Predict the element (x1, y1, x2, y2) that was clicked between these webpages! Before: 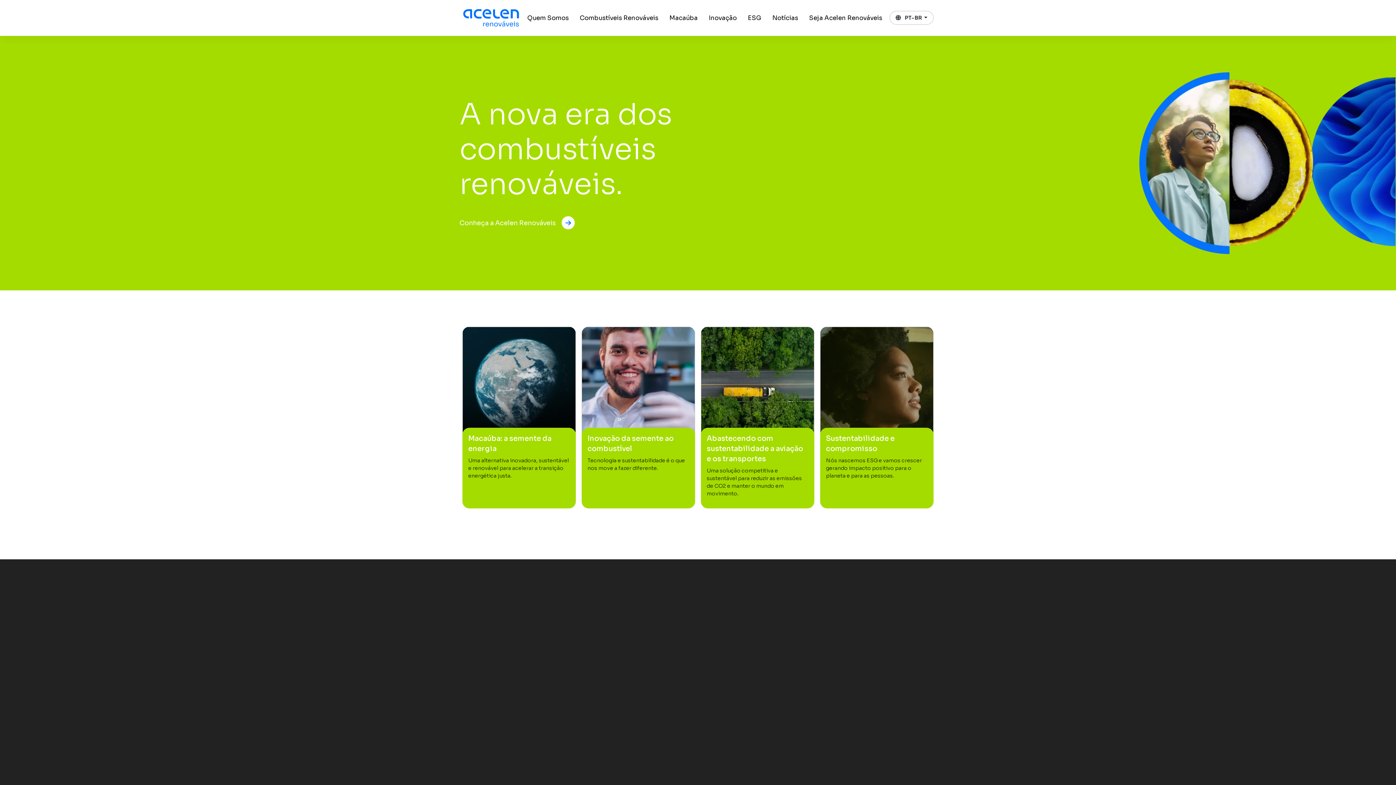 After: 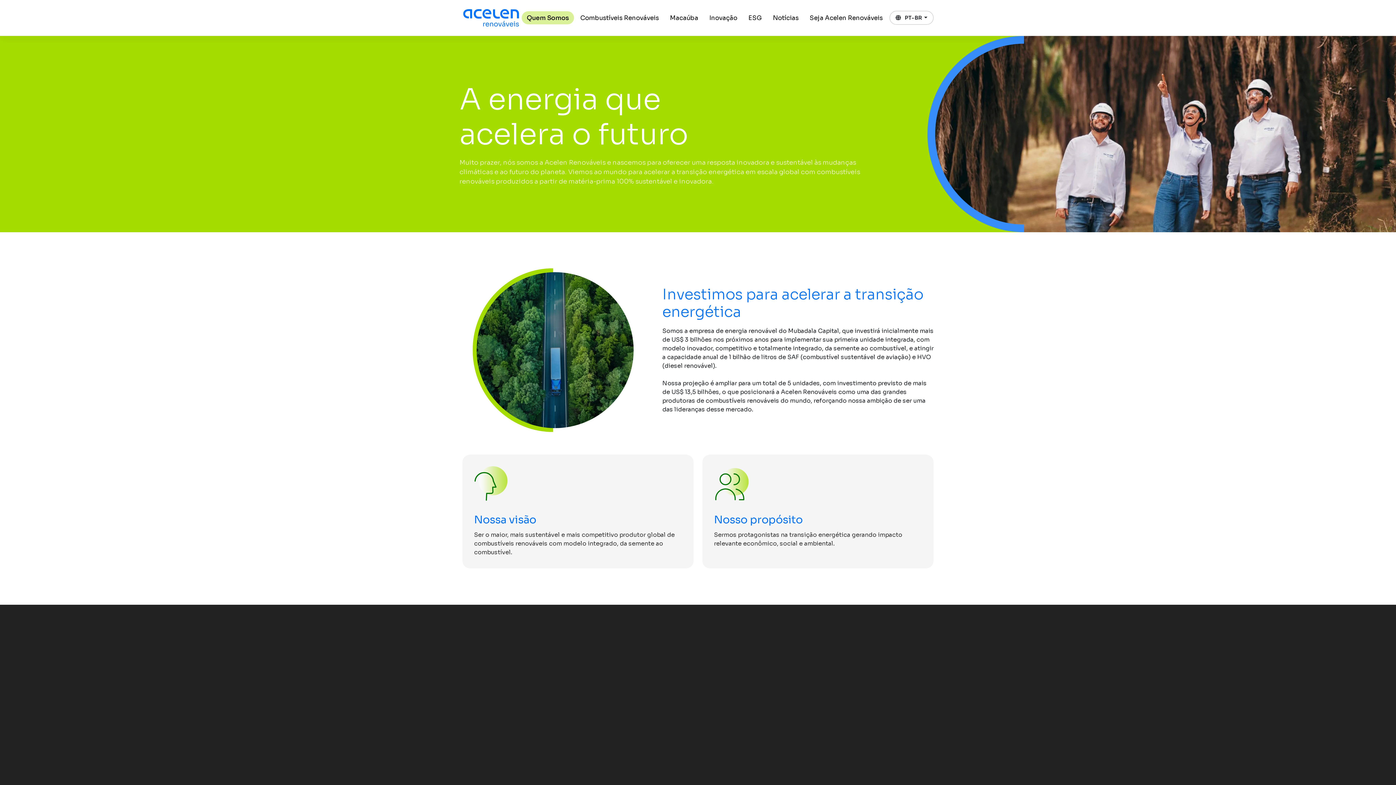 Action: bbox: (522, 11, 573, 24) label: Quem Somos